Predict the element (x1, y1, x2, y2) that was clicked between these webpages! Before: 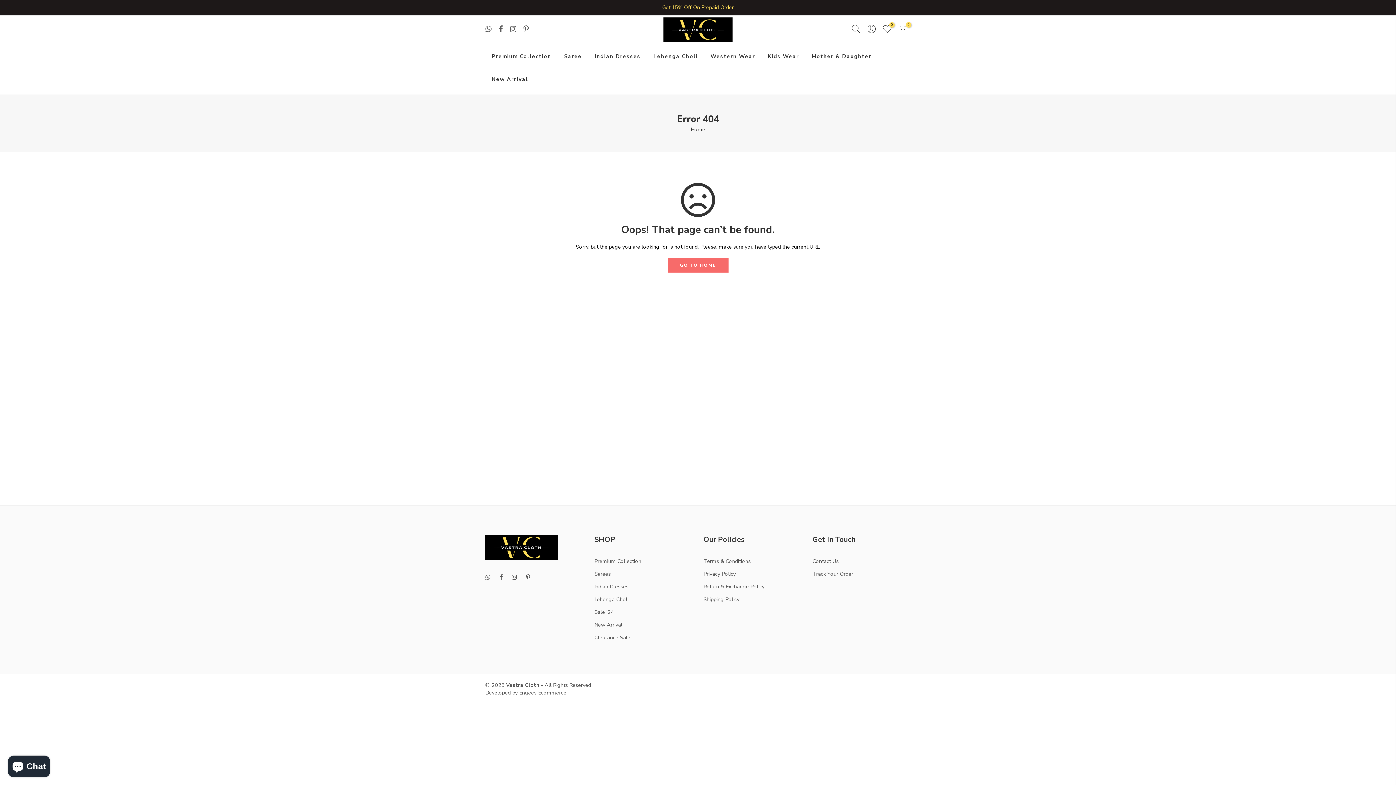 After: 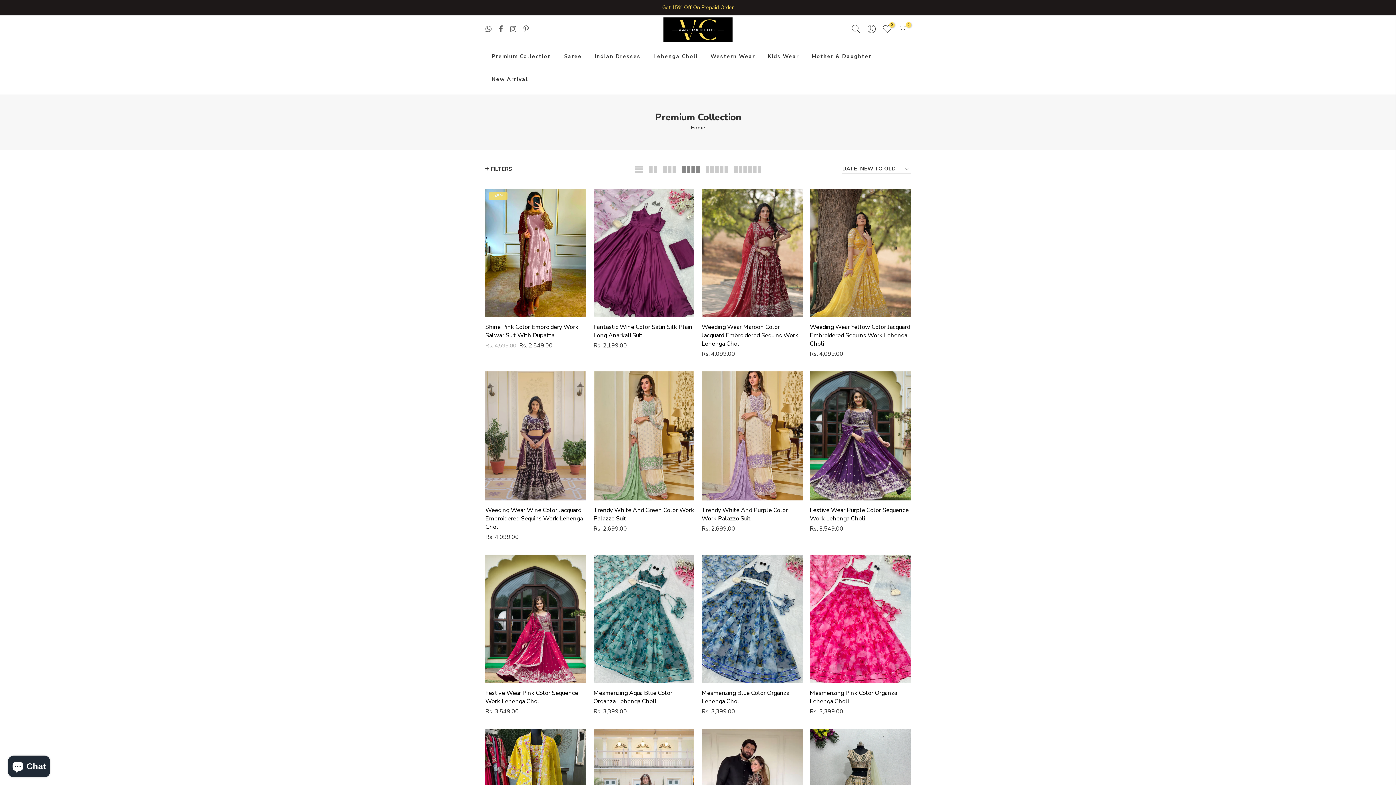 Action: bbox: (594, 557, 641, 564) label: Premium Collection